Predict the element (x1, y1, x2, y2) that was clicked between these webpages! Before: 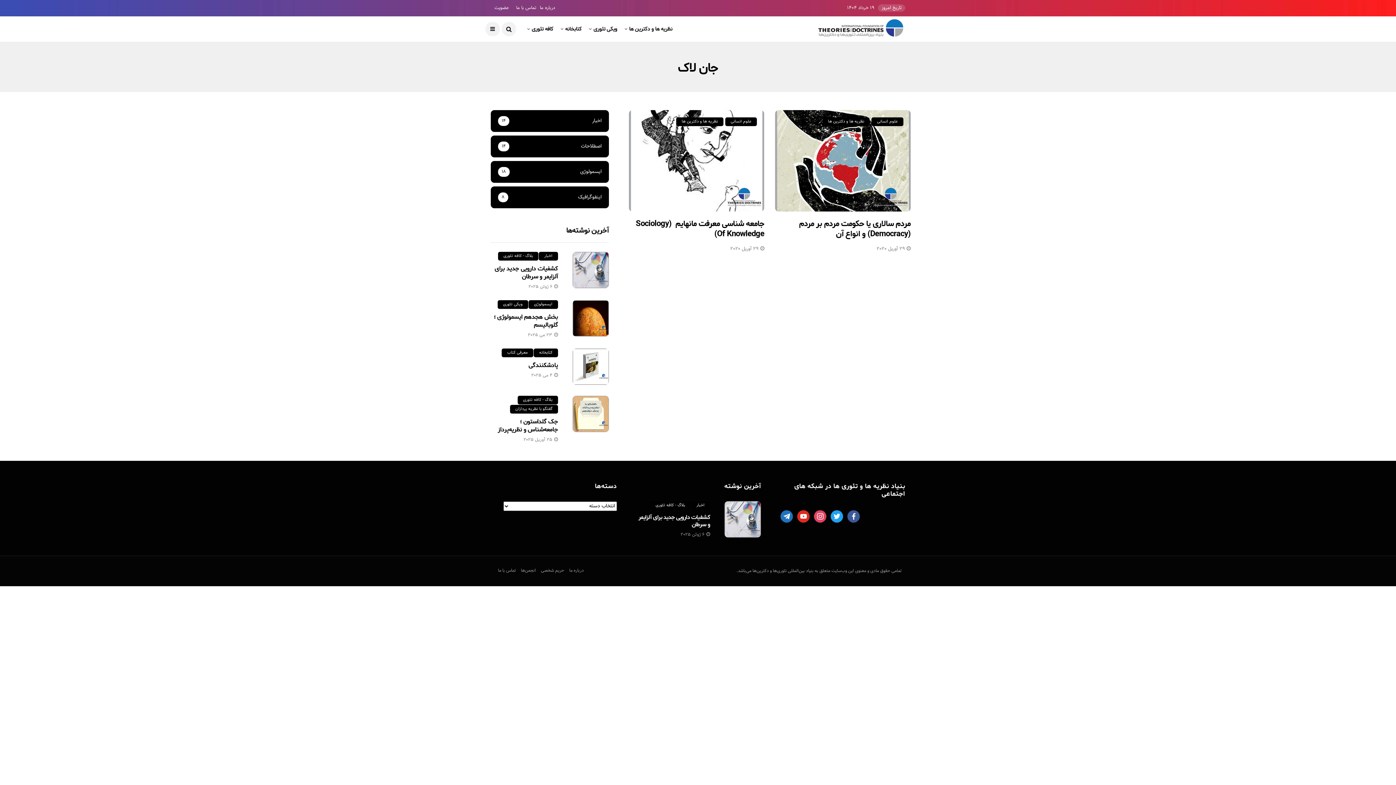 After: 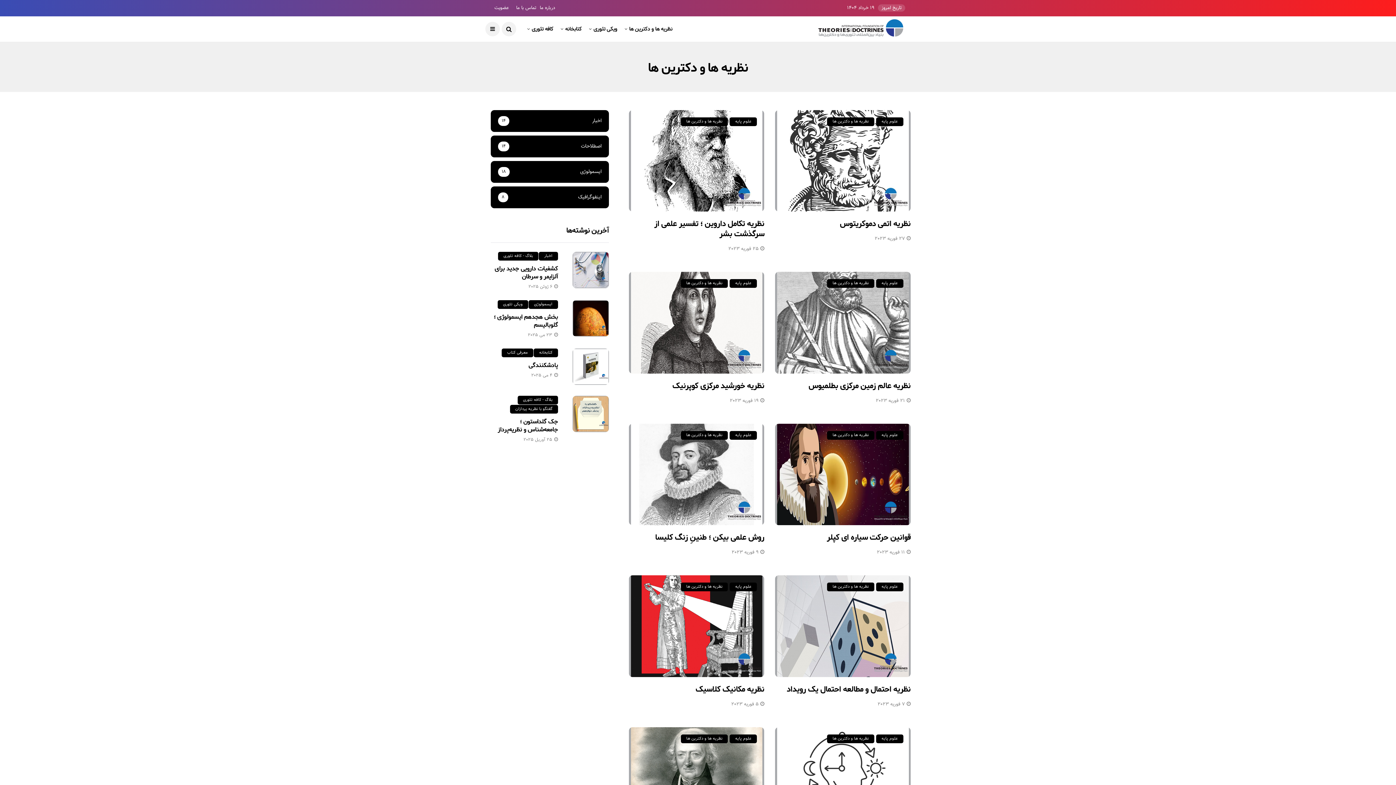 Action: label: نظریه ها و دکترین ها bbox: (822, 117, 869, 126)